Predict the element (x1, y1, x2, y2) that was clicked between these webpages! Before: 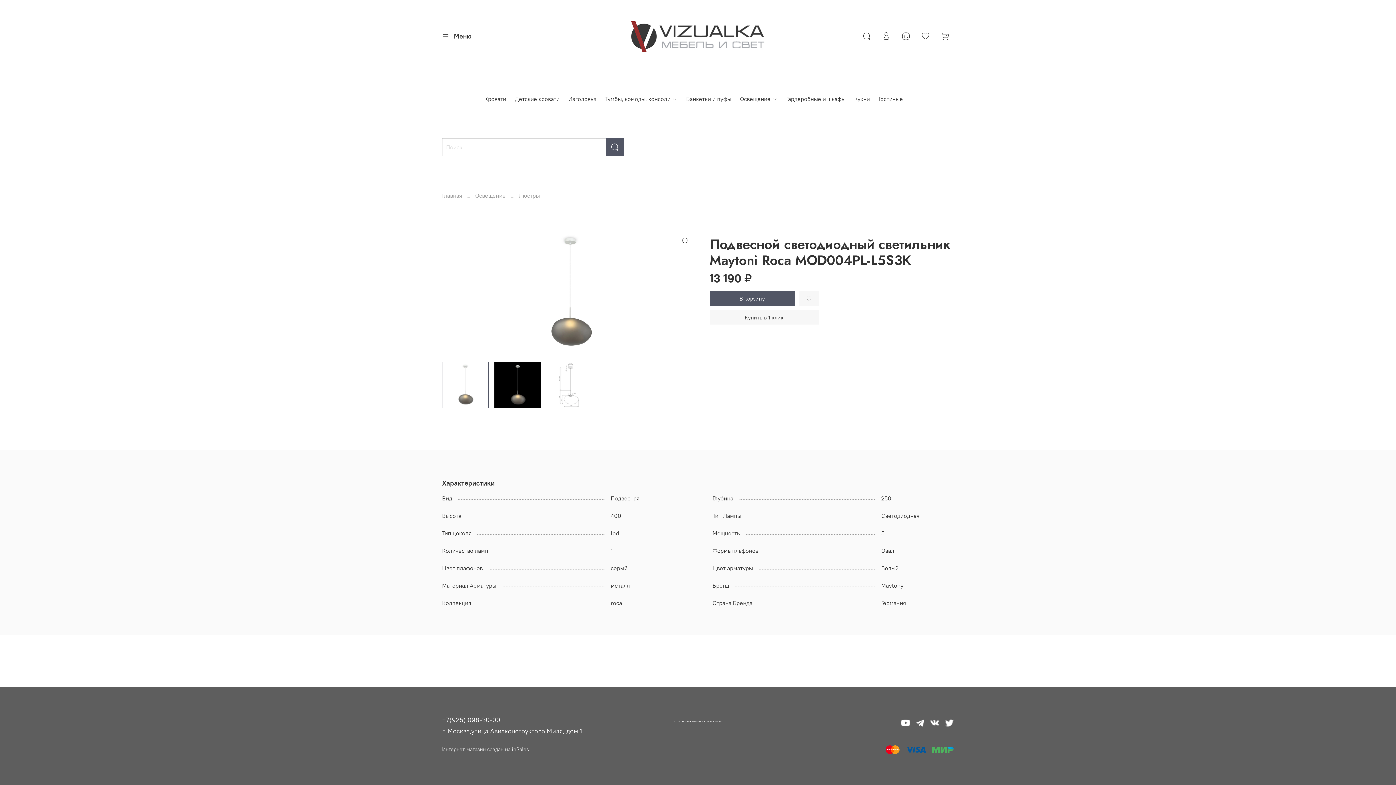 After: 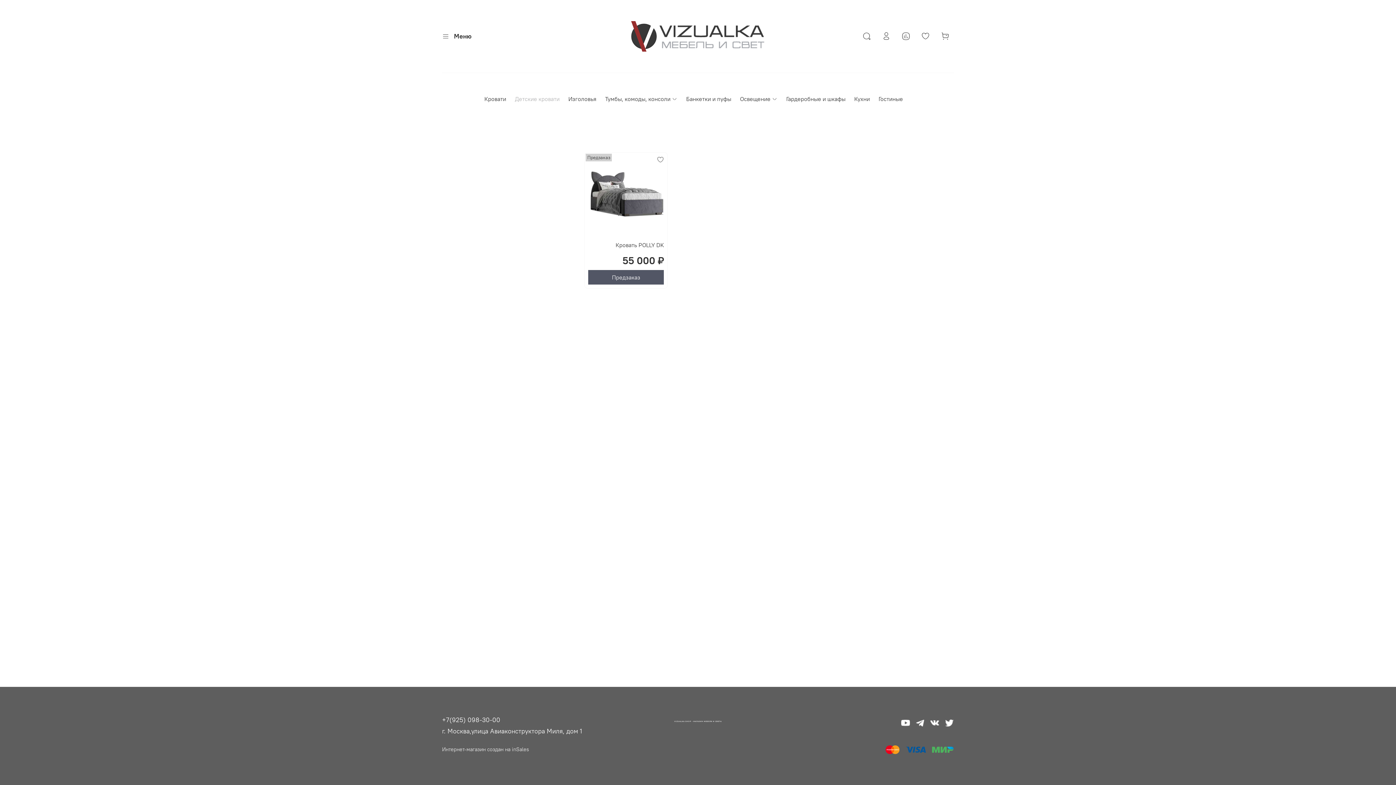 Action: label: Детские кровати bbox: (515, 94, 559, 103)